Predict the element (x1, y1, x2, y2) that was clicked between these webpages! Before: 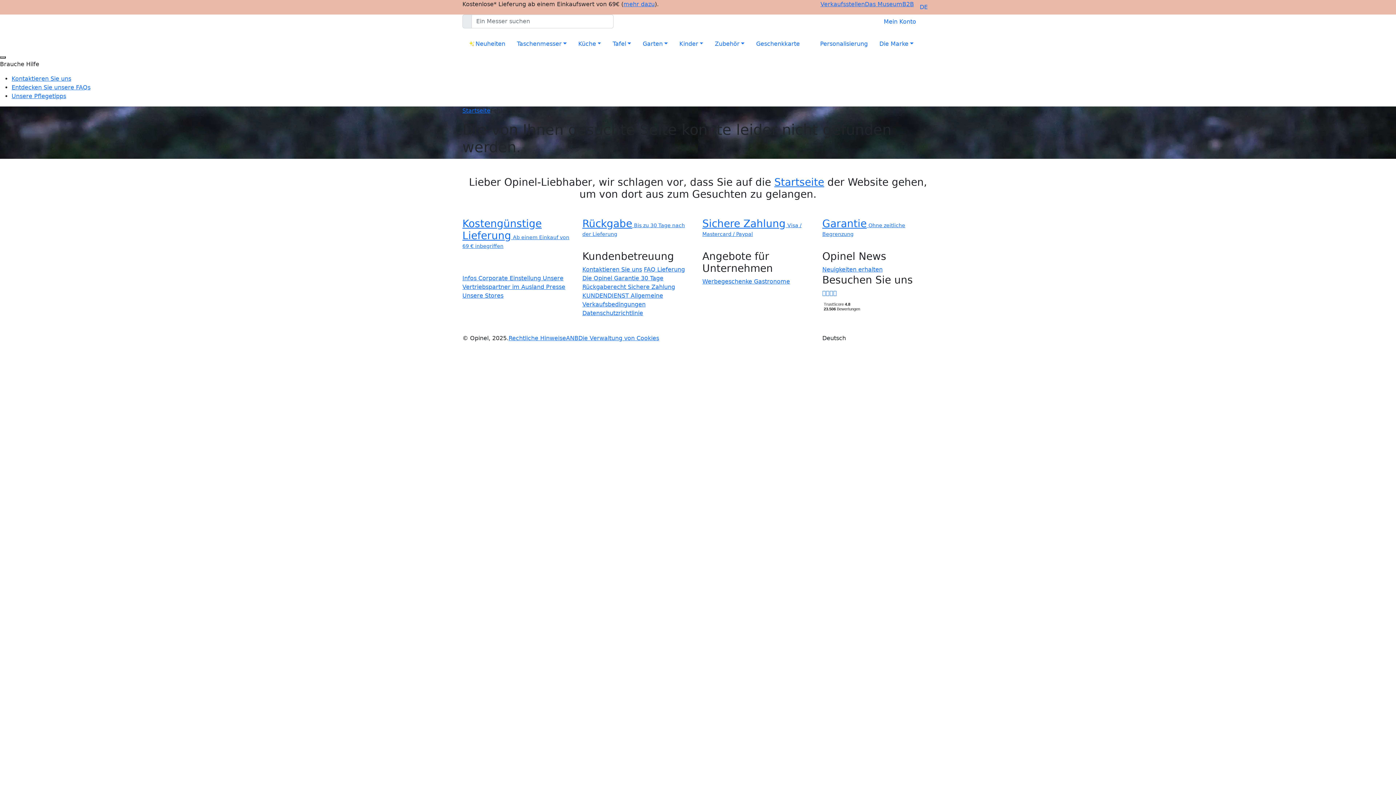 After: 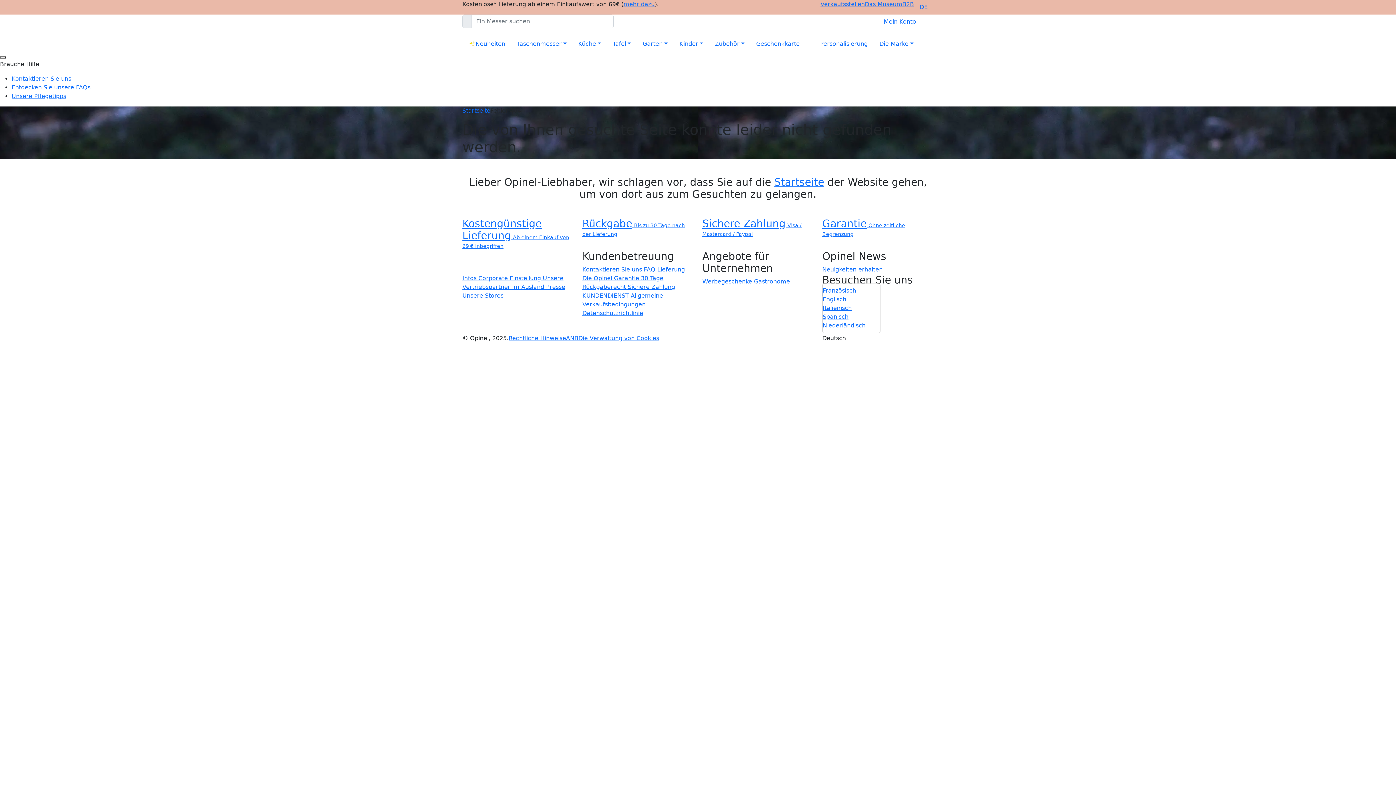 Action: bbox: (822, 334, 933, 342) label: Deutsch